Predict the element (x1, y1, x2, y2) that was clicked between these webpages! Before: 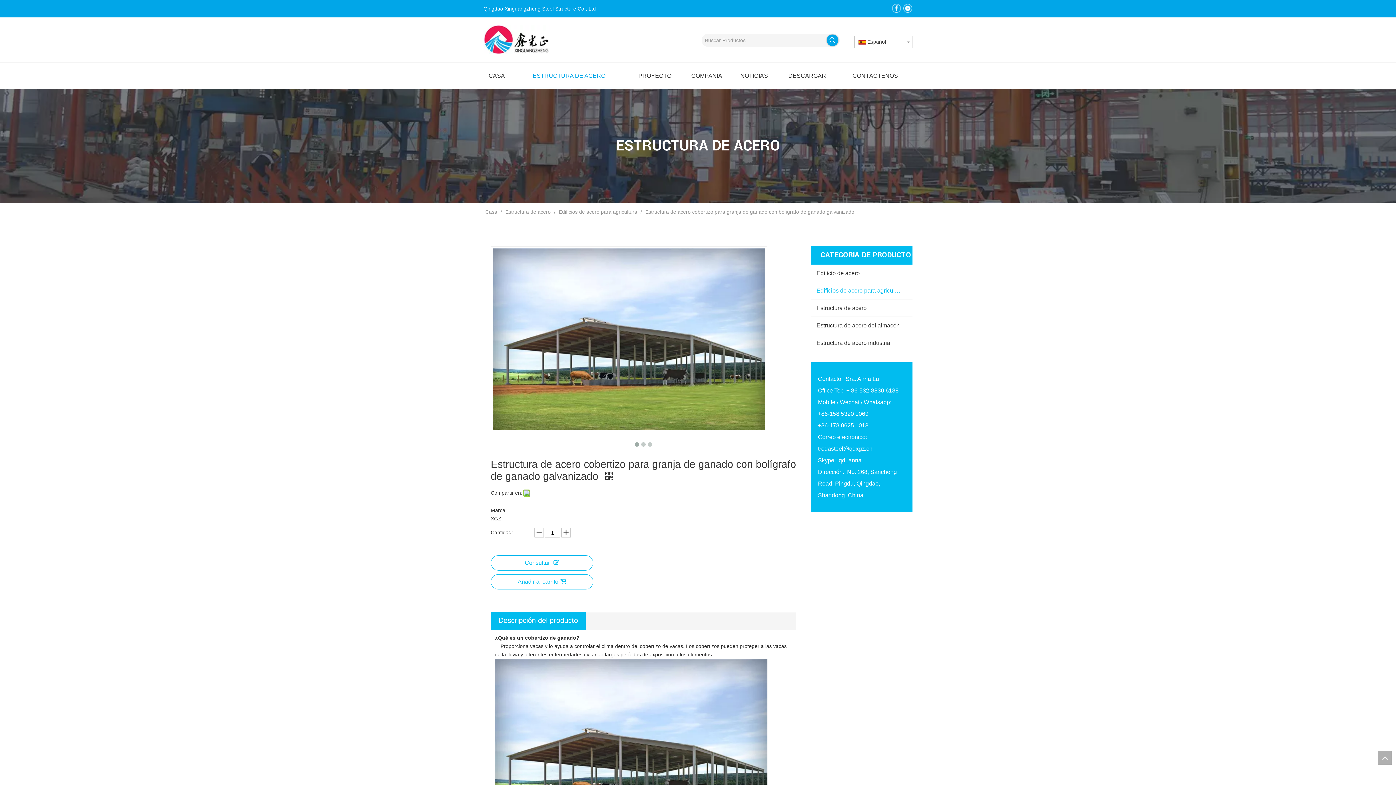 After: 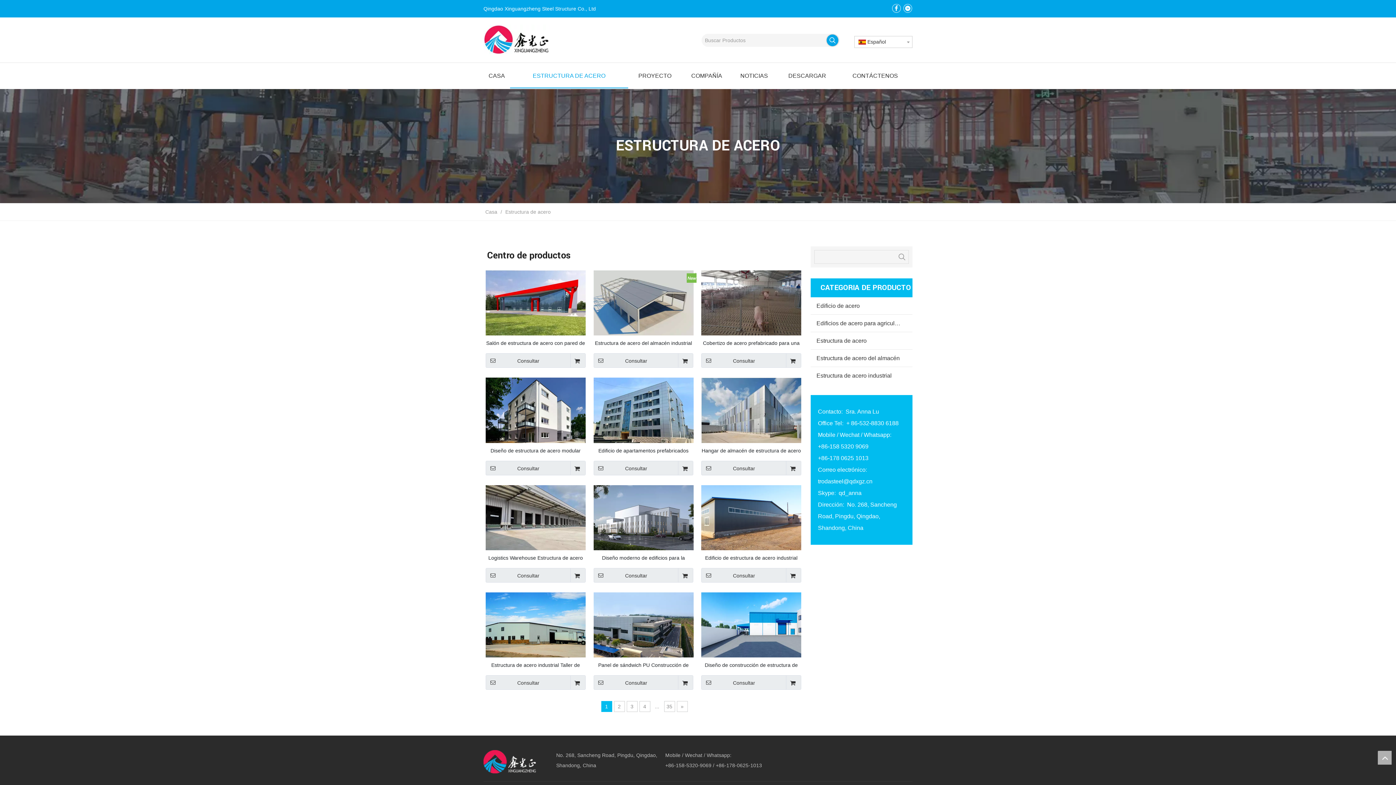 Action: bbox: (505, 209, 552, 214) label: Estructura de acero 